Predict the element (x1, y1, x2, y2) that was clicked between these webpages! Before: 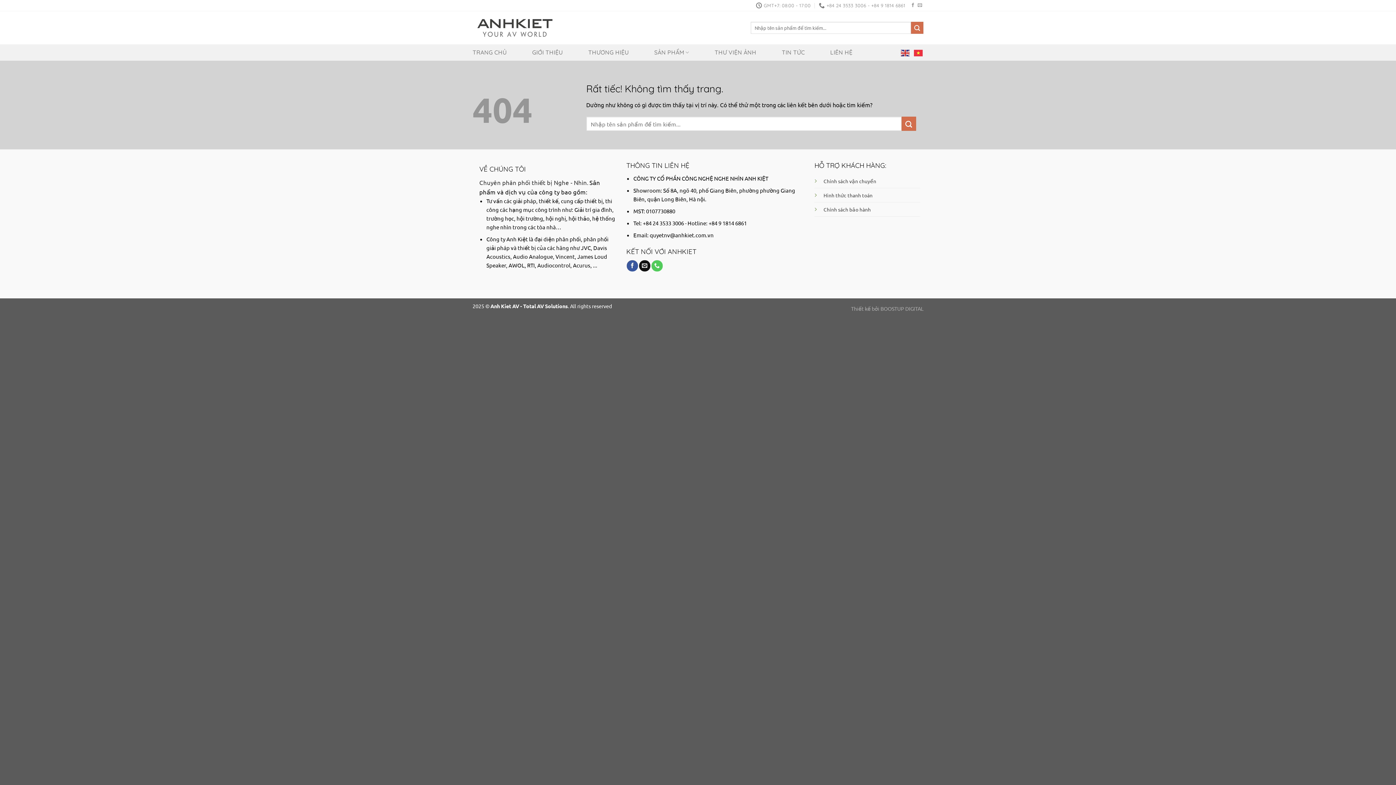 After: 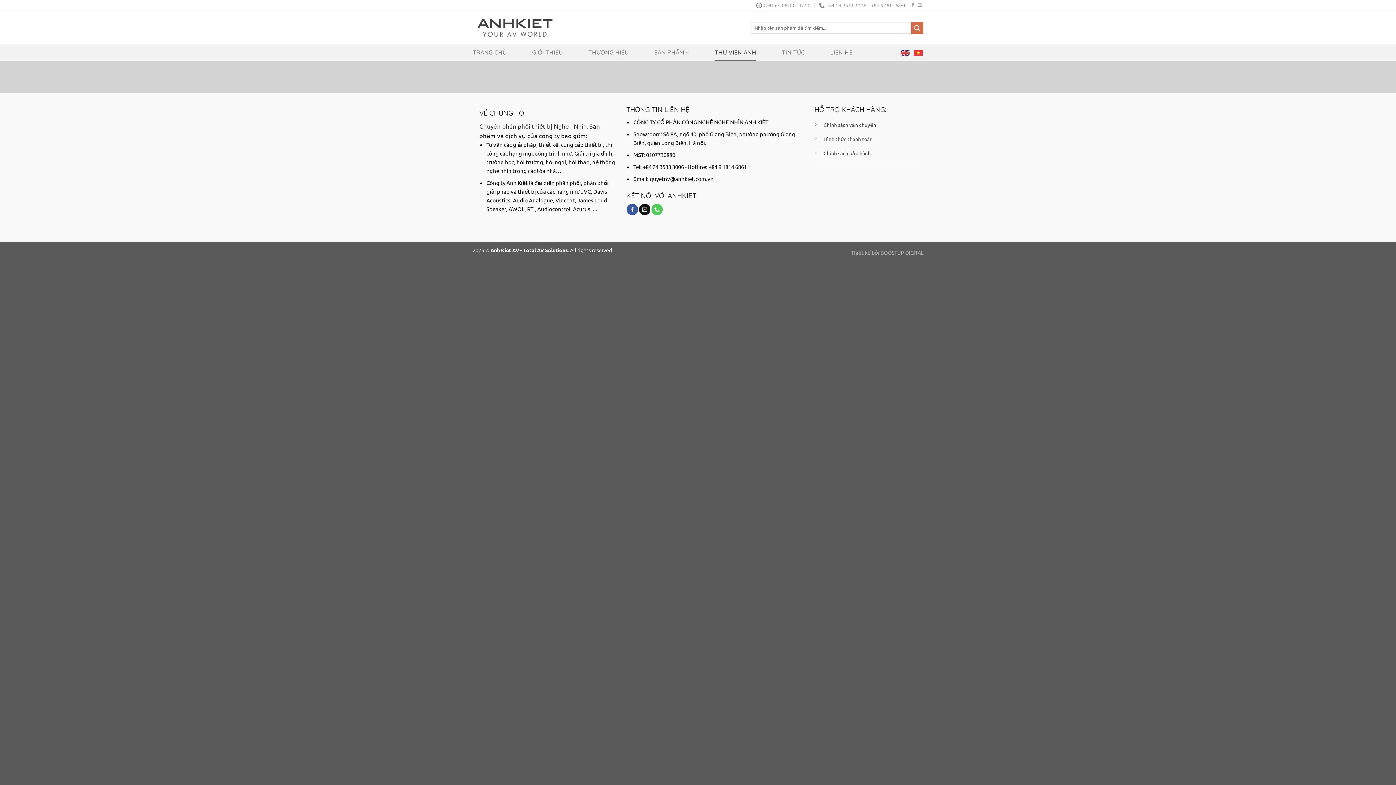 Action: bbox: (714, 44, 756, 60) label: THƯ VIỆN ẢNH